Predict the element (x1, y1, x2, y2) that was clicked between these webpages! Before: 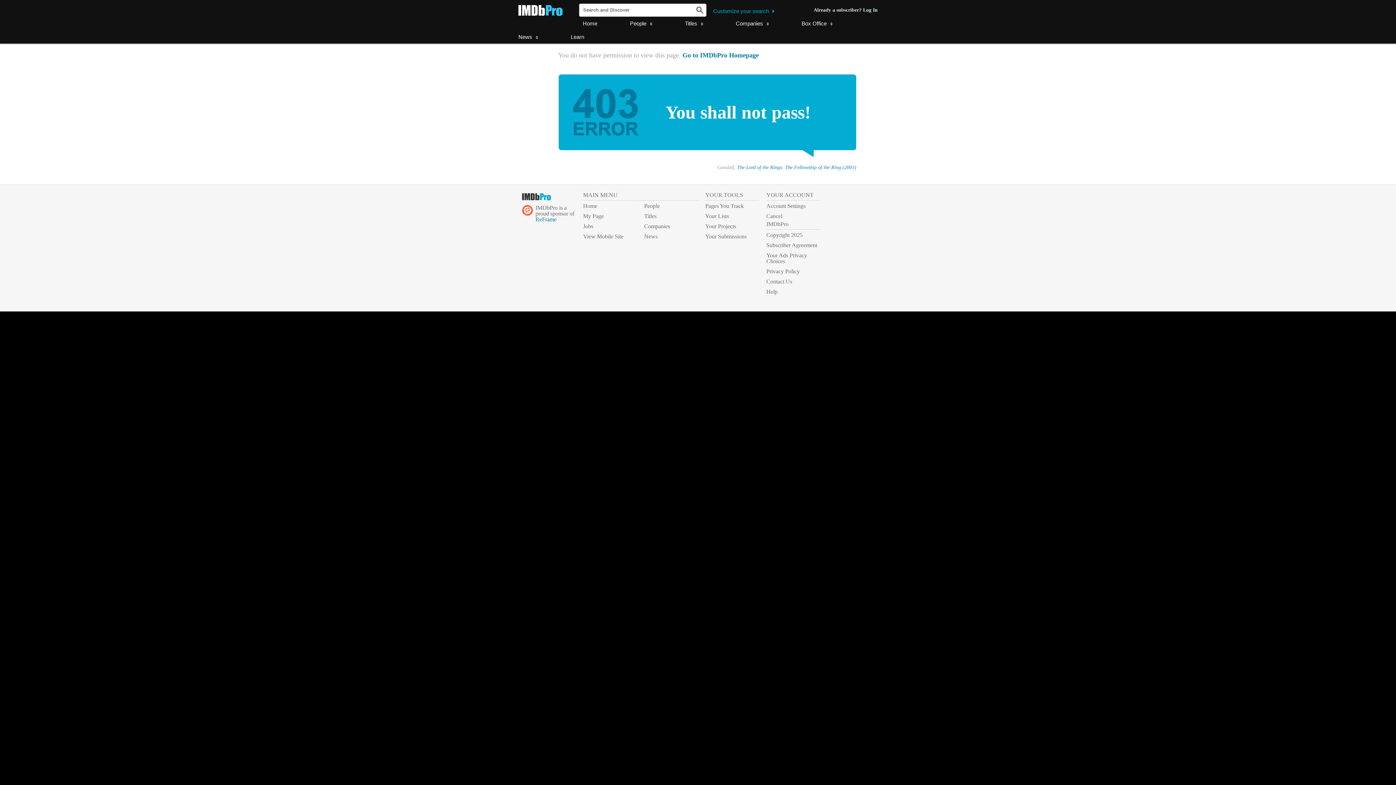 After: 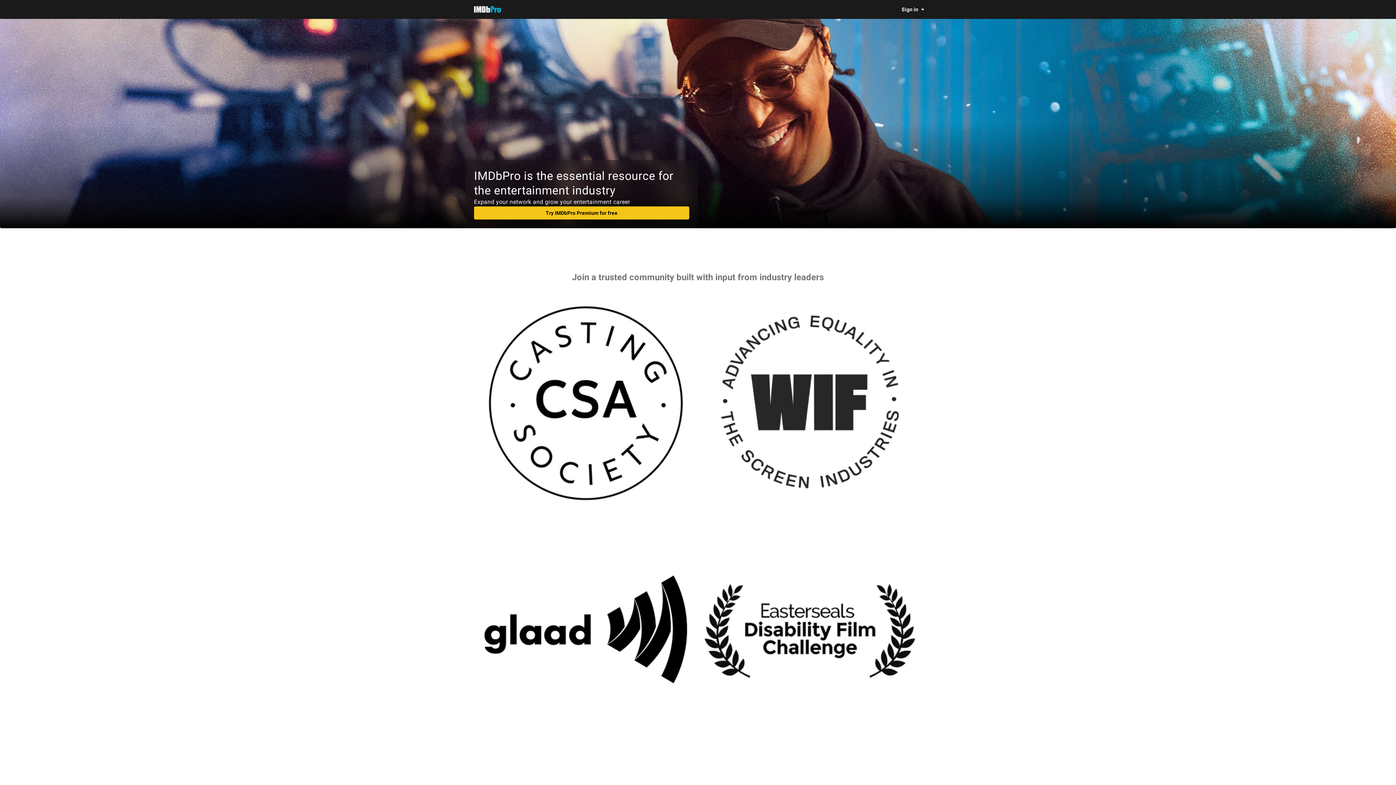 Action: label: Jobs bbox: (583, 223, 593, 229)